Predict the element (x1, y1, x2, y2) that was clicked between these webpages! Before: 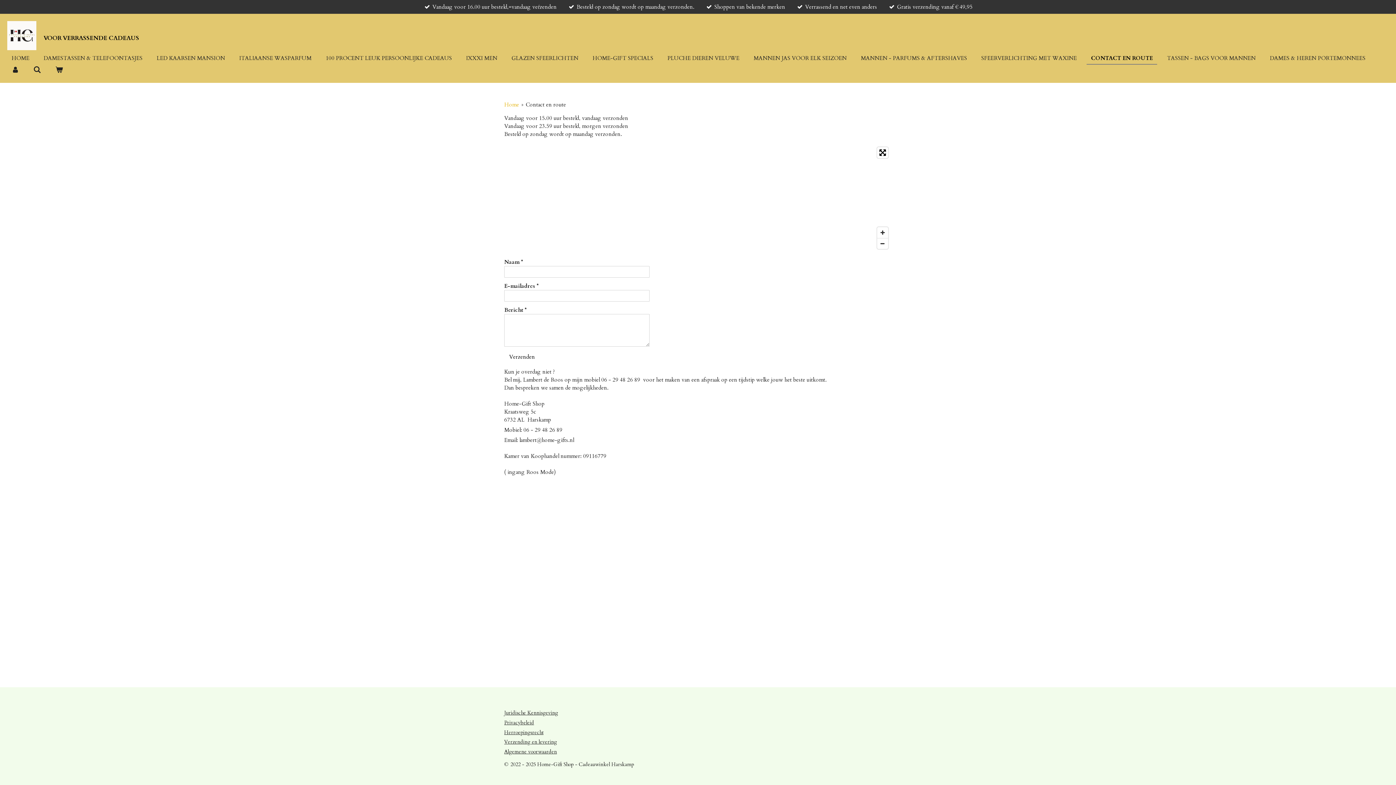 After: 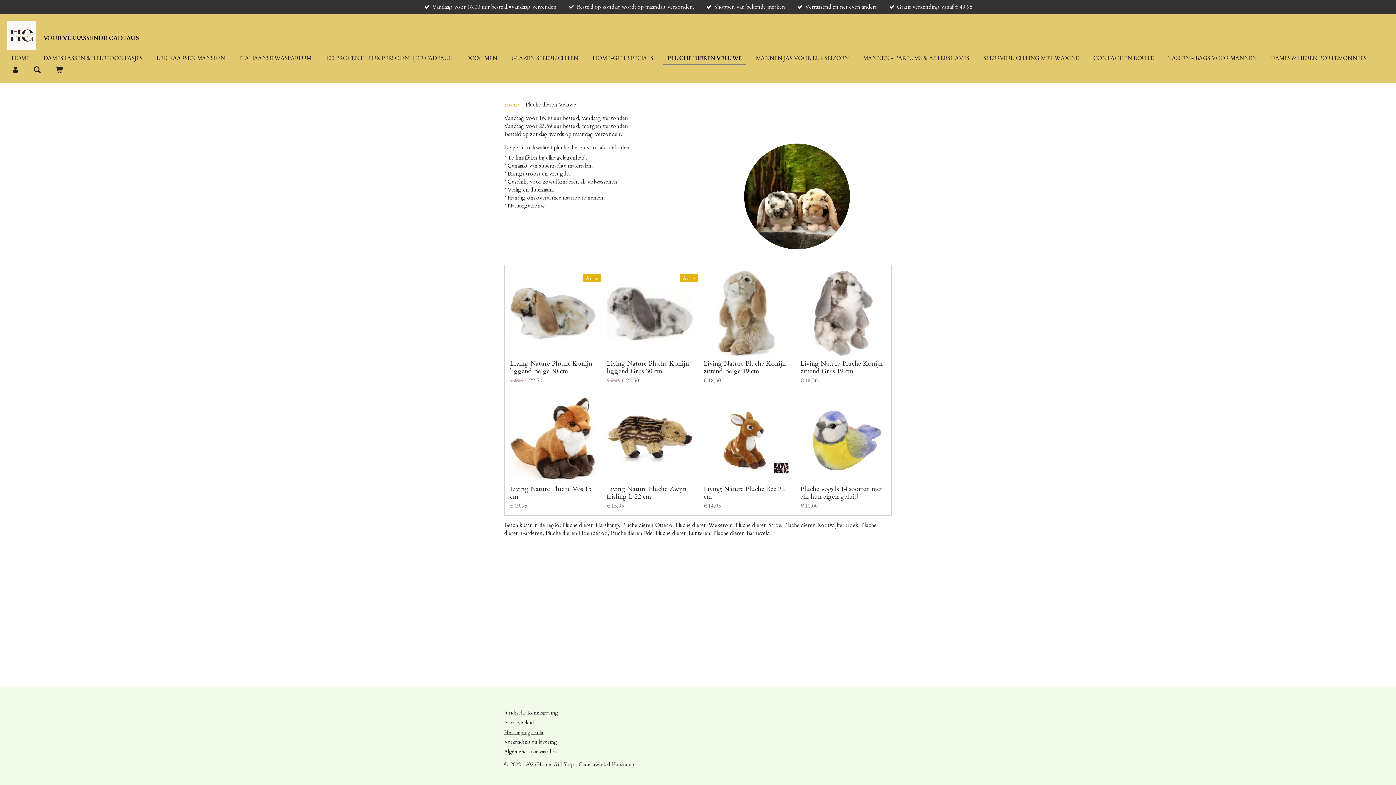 Action: bbox: (663, 52, 744, 63) label: PLUCHE DIEREN VELUWE